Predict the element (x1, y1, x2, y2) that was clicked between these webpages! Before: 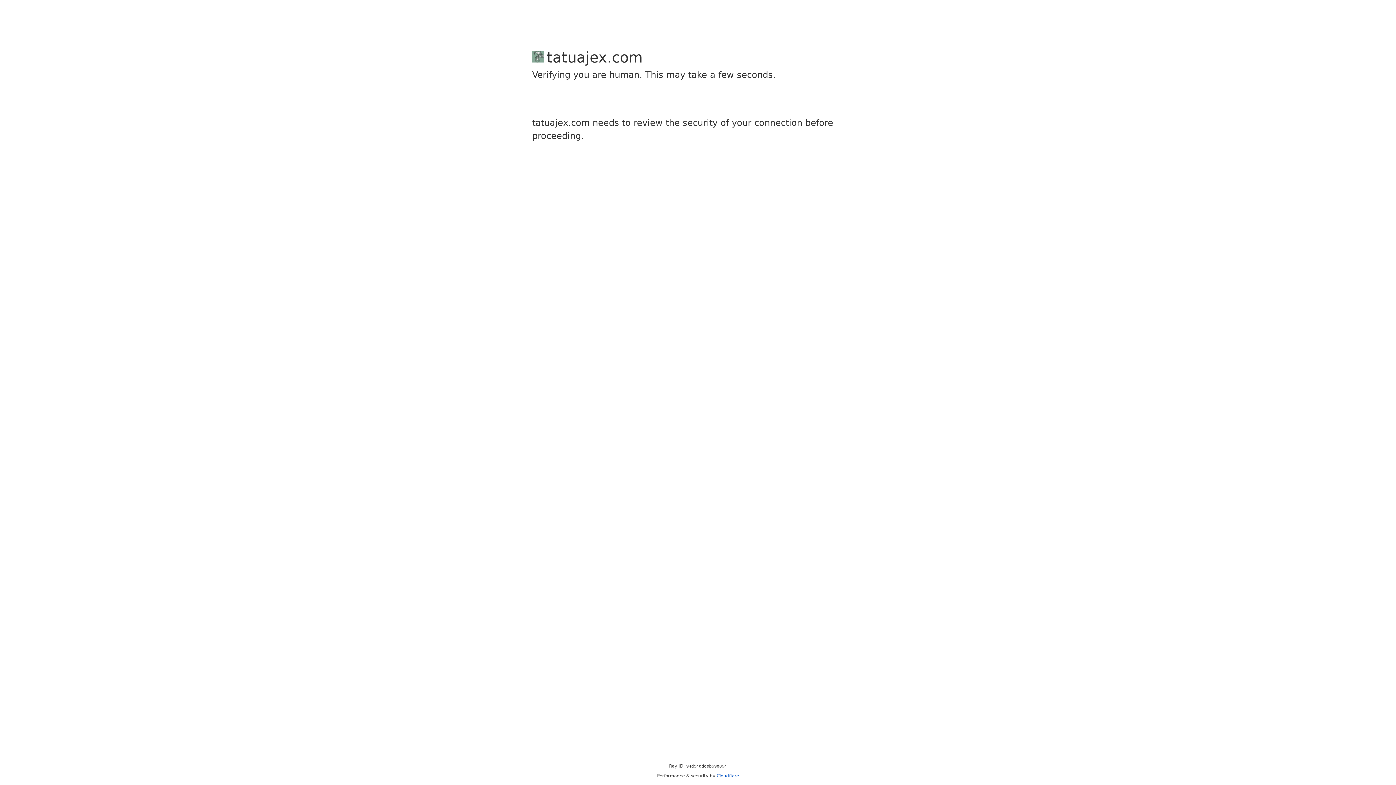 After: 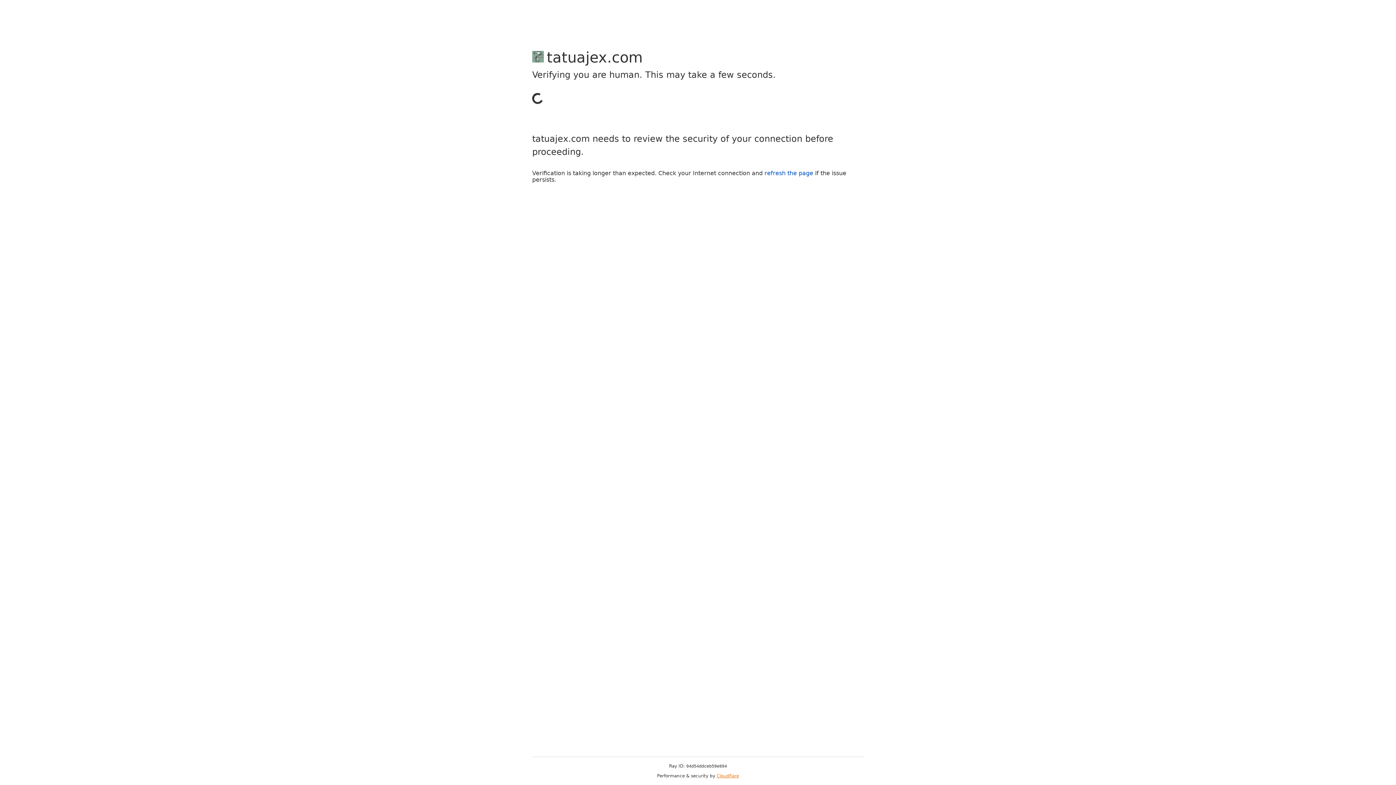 Action: bbox: (716, 773, 739, 778) label: Cloudflare